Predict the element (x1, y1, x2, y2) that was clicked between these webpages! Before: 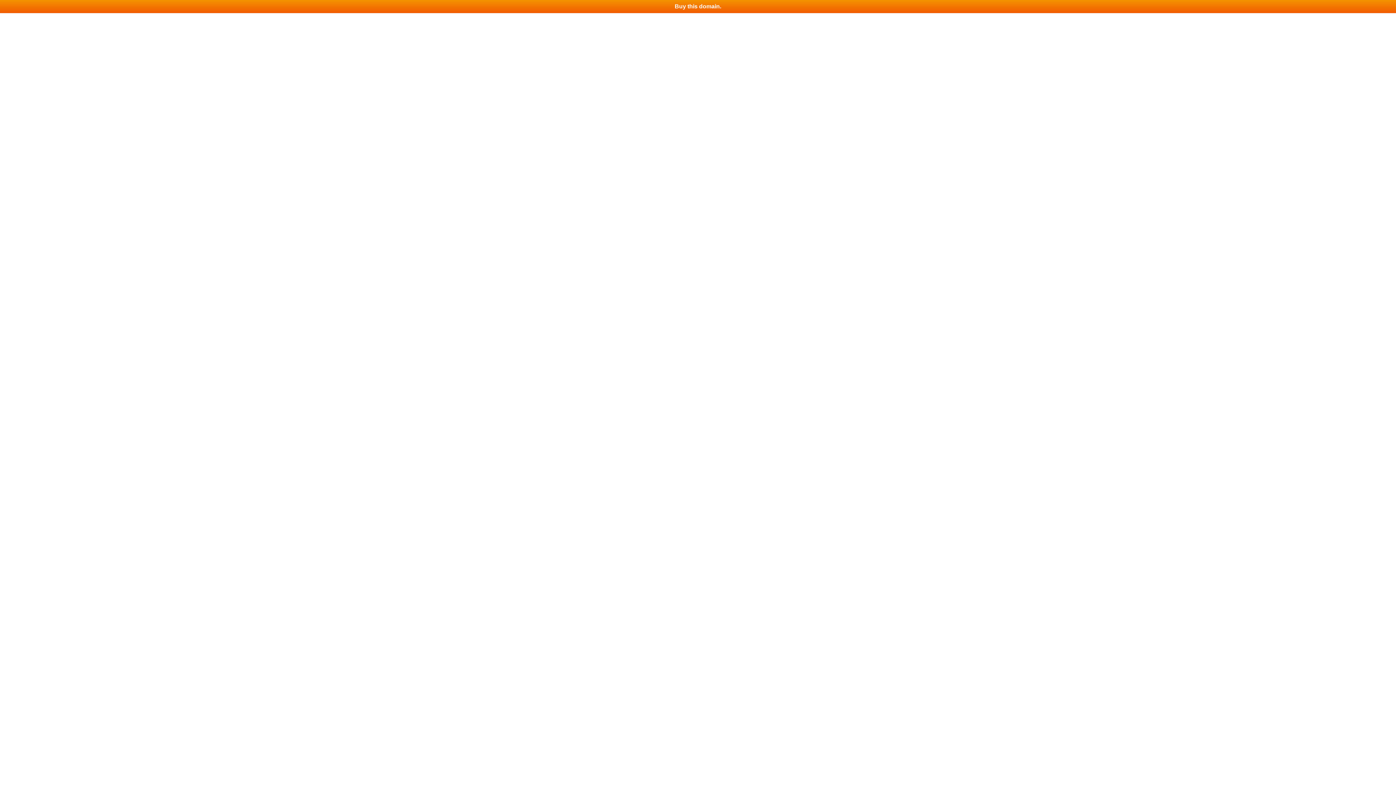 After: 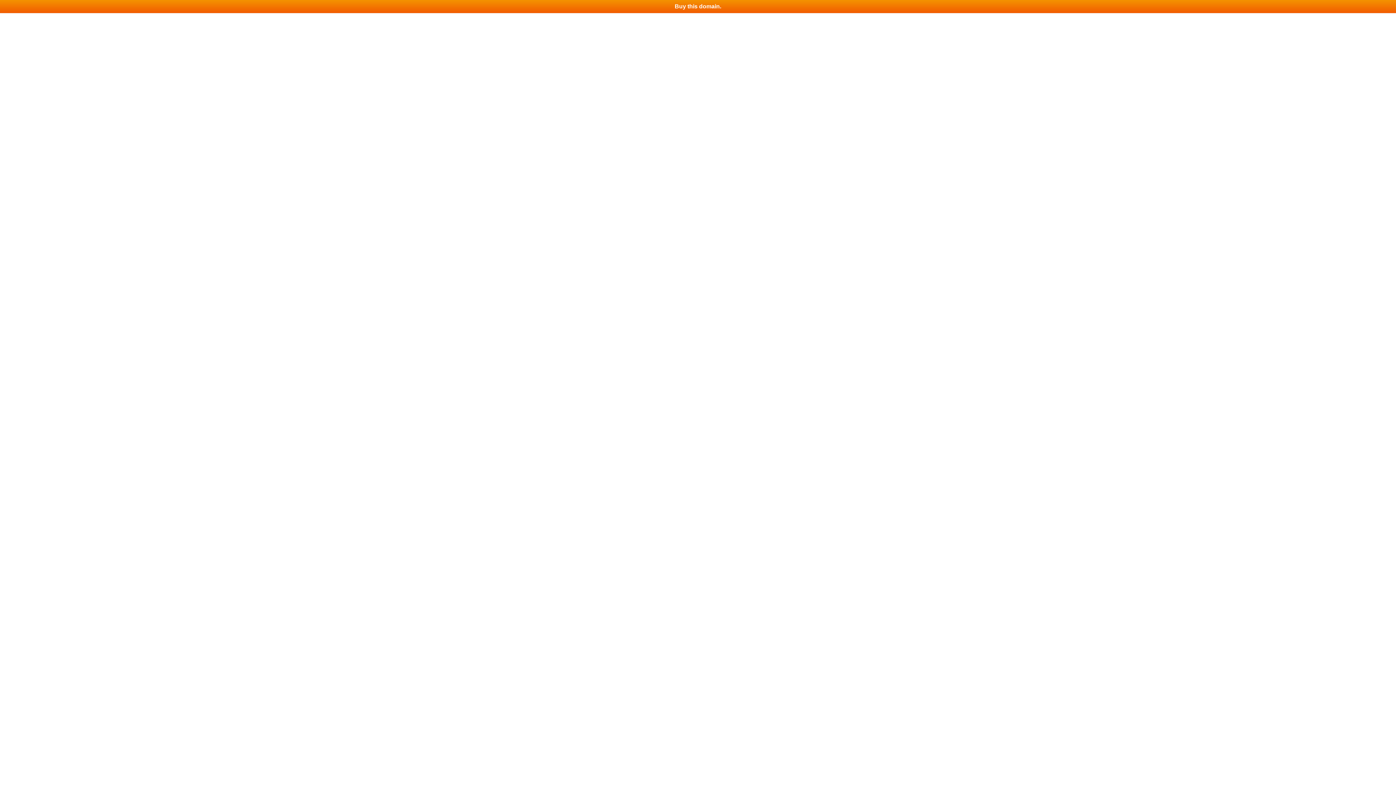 Action: label: Buy this domain. bbox: (0, 0, 1396, 13)